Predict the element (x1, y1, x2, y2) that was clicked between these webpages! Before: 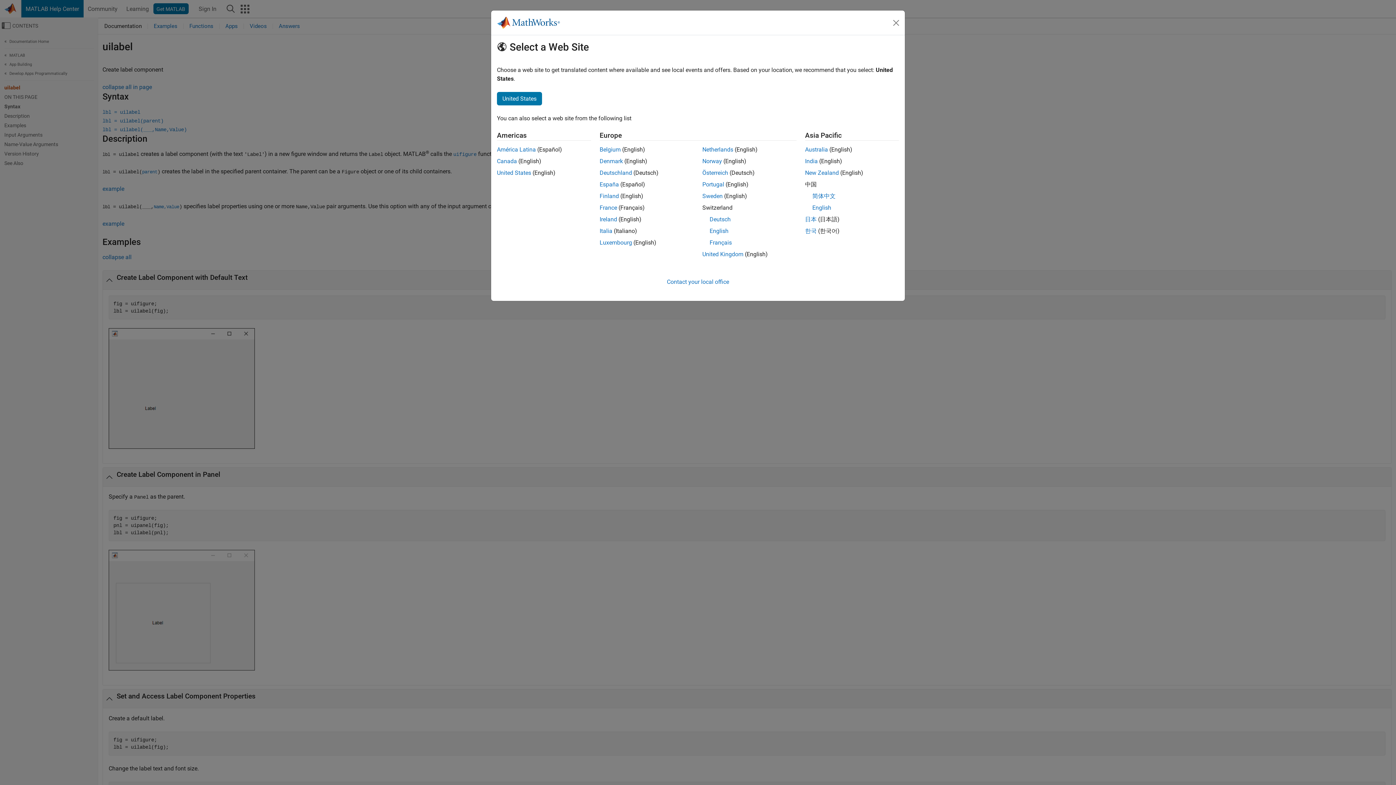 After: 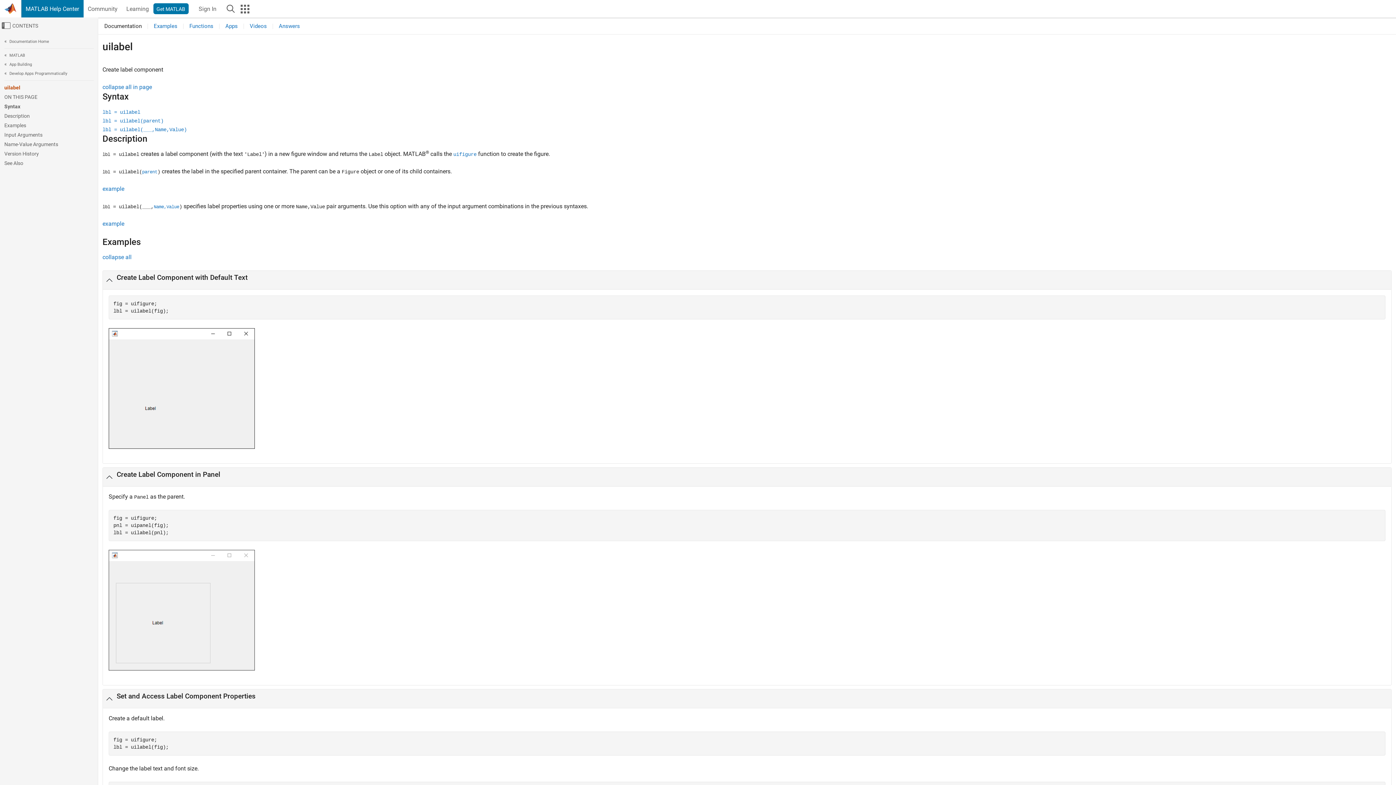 Action: label: English bbox: (812, 204, 831, 211)